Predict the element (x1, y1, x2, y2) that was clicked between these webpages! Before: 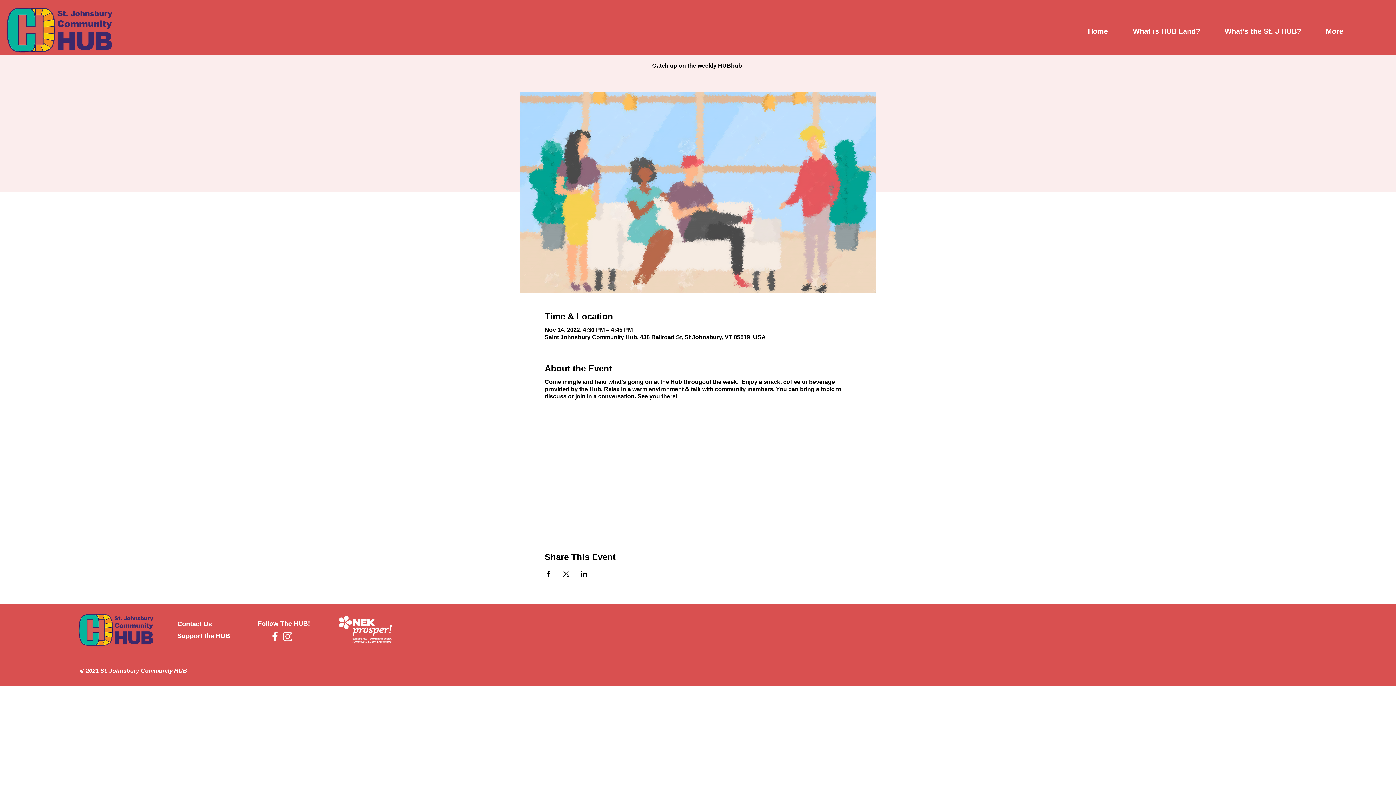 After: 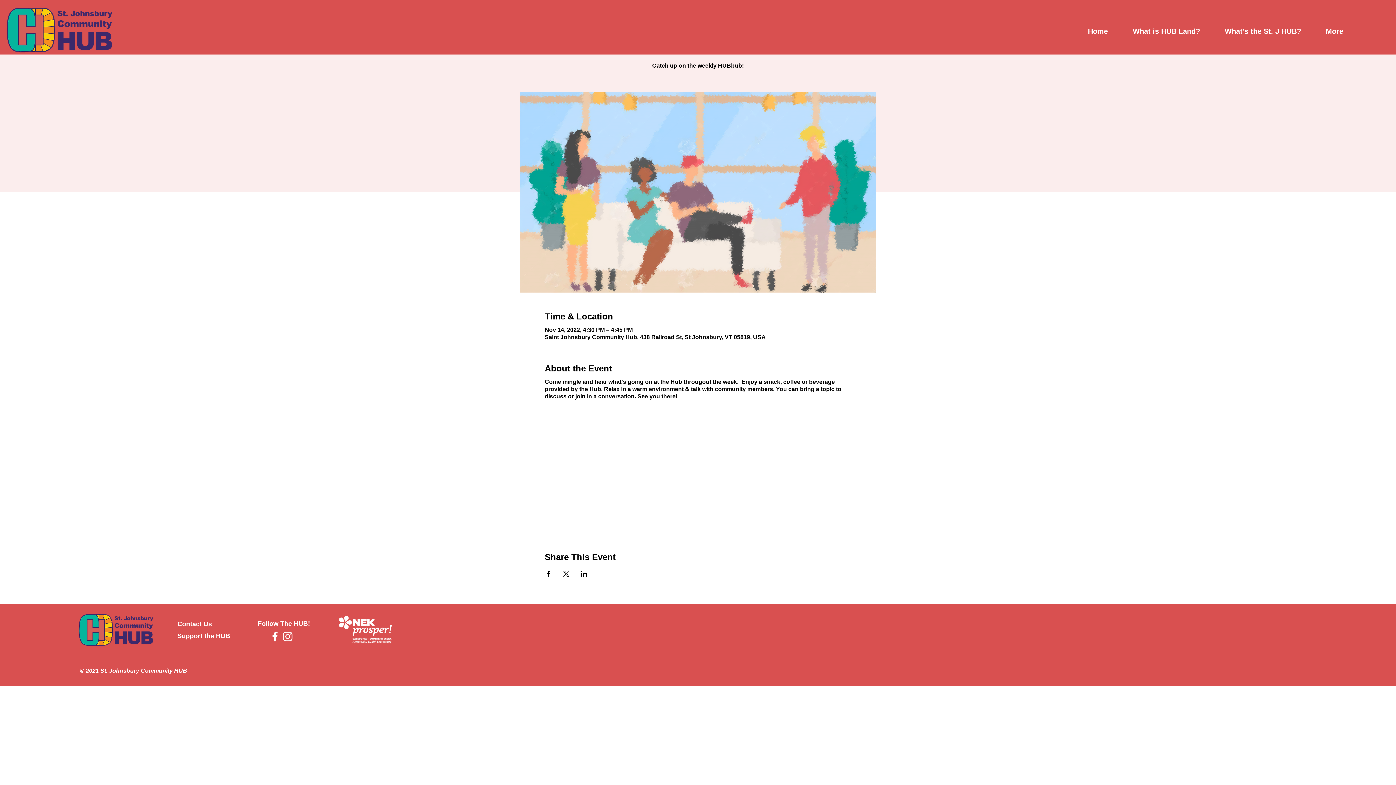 Action: bbox: (544, 571, 551, 577) label: Share event on Facebook